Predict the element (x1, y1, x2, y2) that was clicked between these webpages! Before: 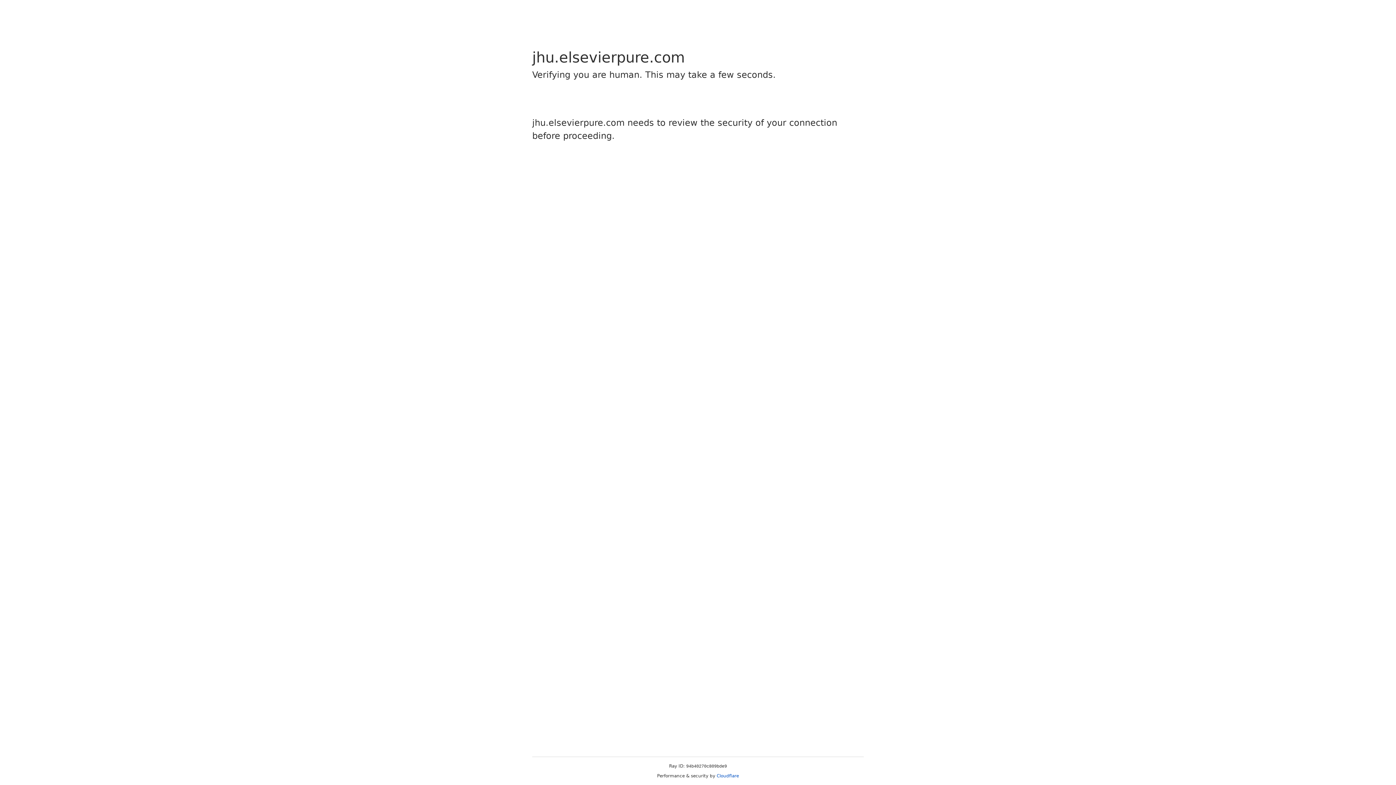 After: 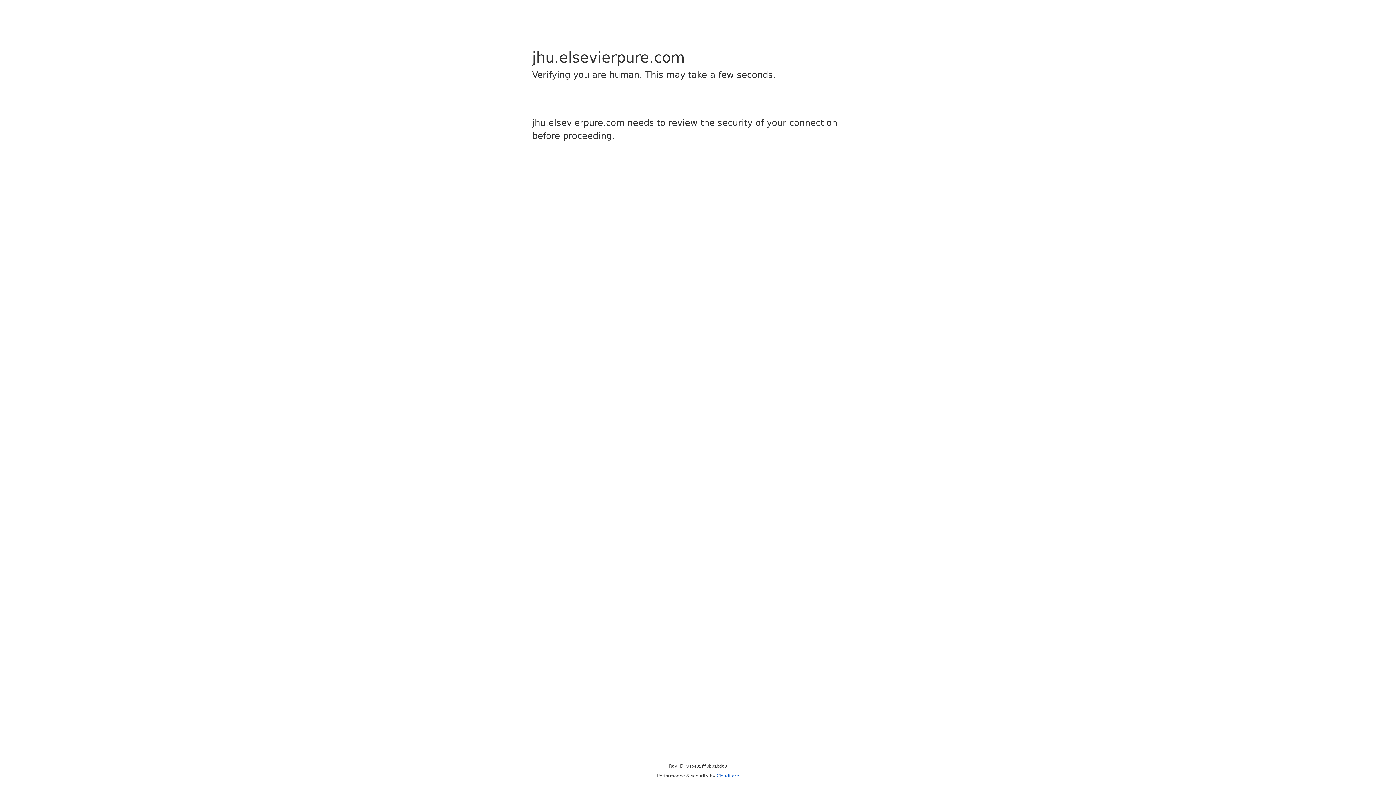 Action: label: Cloudflare bbox: (716, 773, 739, 778)